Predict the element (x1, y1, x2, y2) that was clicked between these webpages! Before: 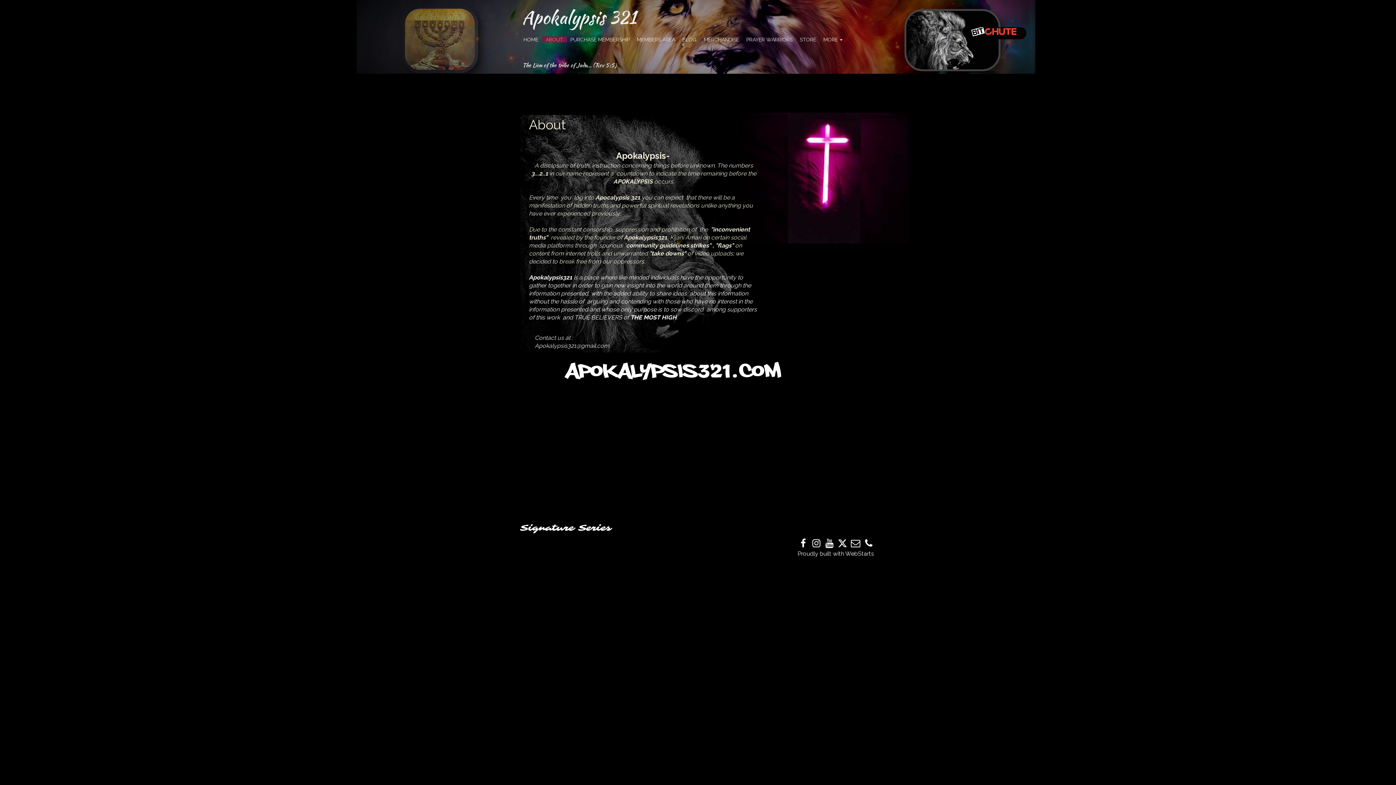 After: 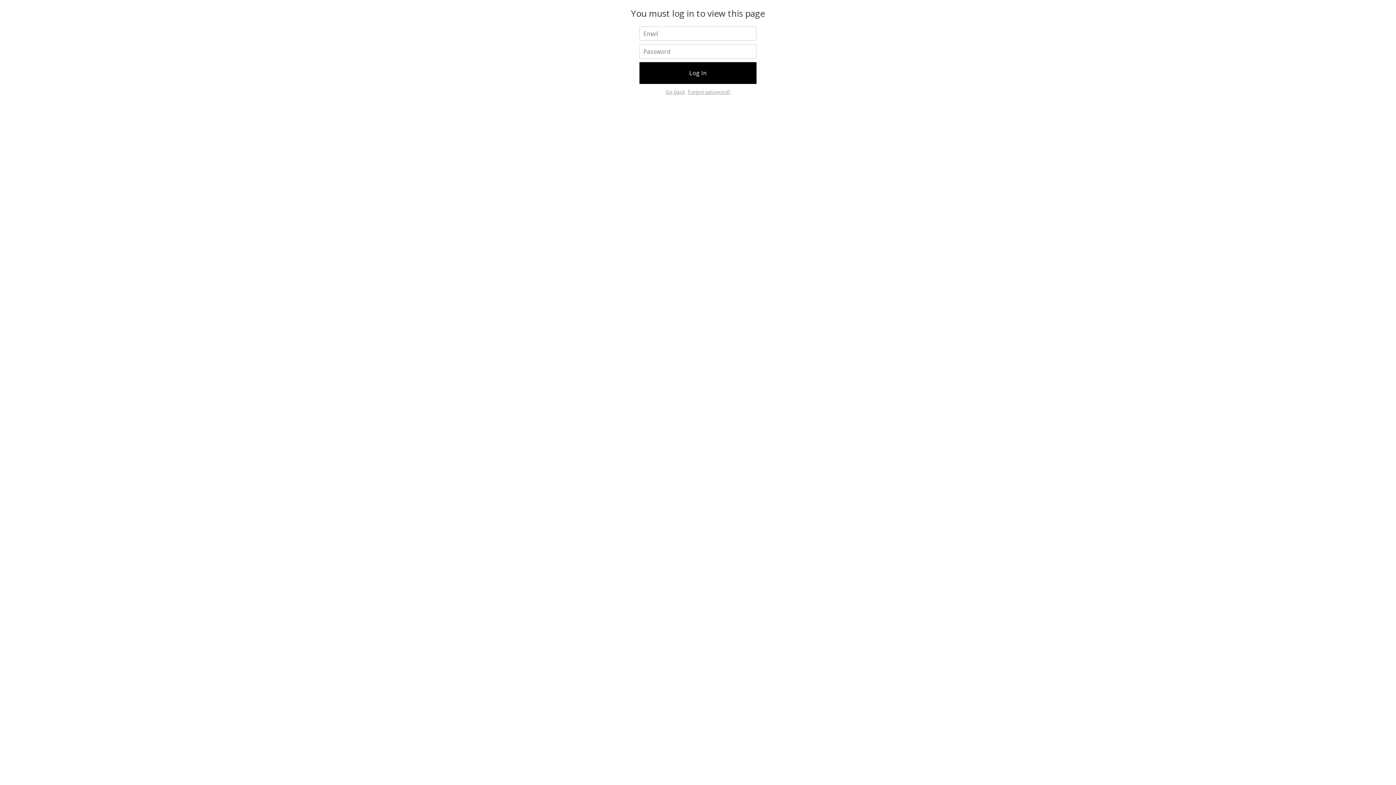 Action: label: MEMBERS AREA bbox: (633, 36, 678, 42)